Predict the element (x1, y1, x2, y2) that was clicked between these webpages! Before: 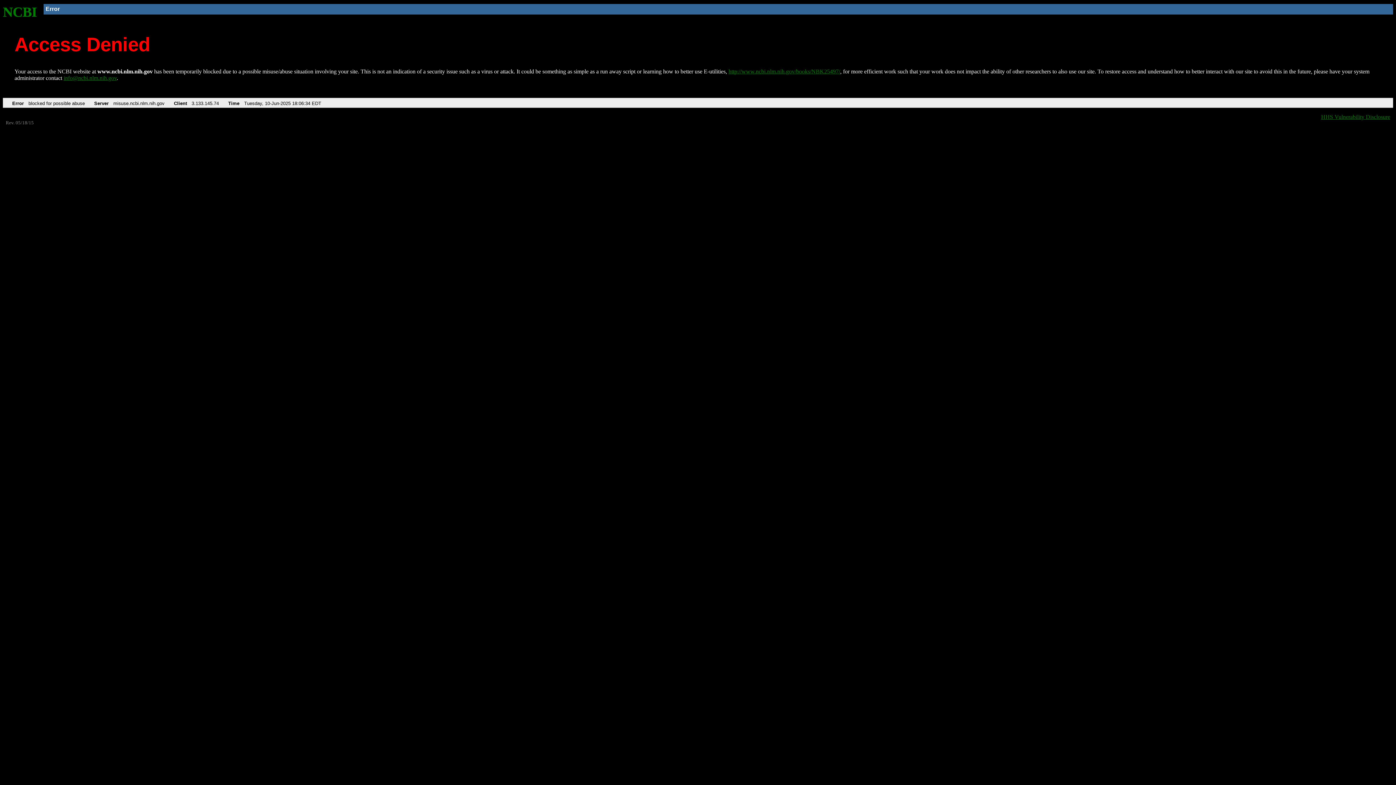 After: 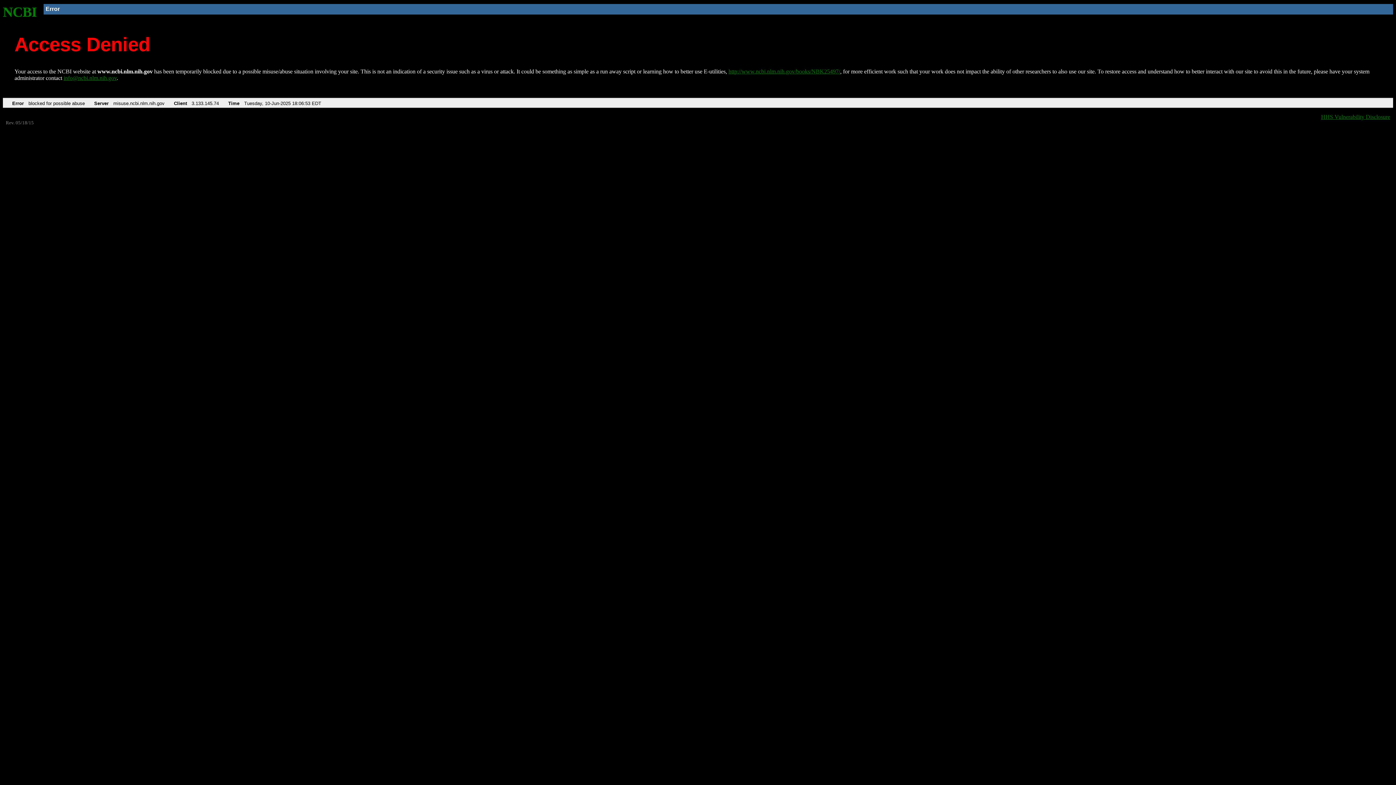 Action: bbox: (2, 4, 37, 19) label: NCBI